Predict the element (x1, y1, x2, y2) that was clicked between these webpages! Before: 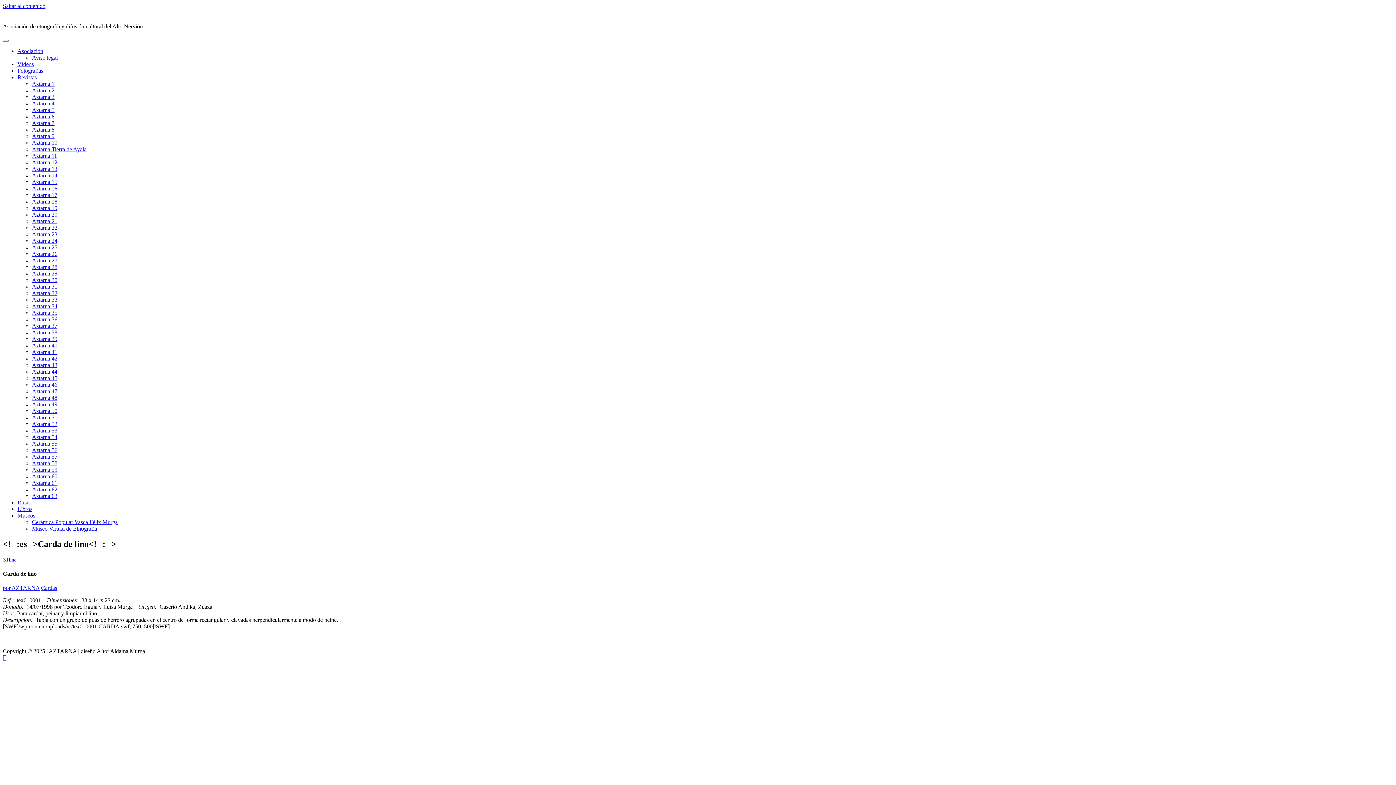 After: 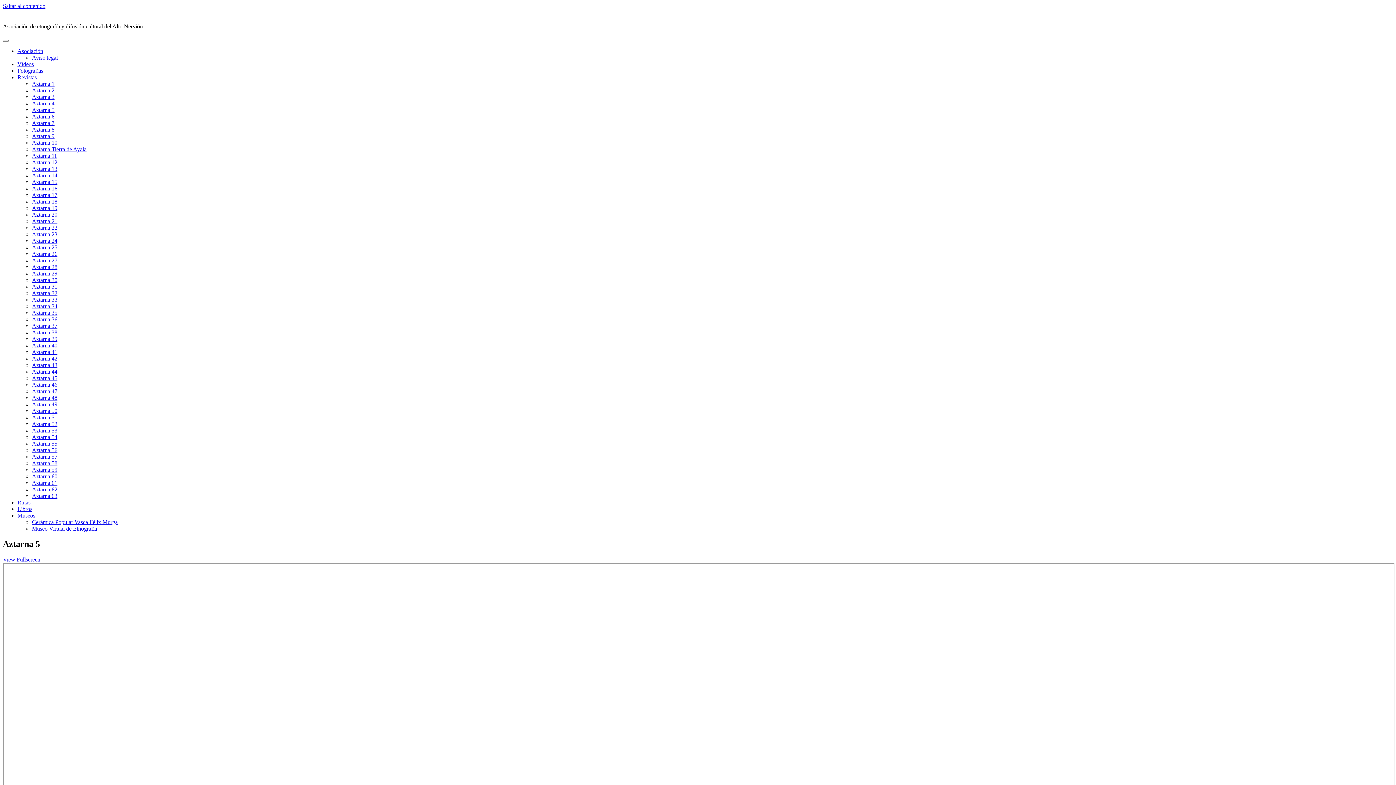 Action: bbox: (32, 106, 54, 113) label: Aztarna 5